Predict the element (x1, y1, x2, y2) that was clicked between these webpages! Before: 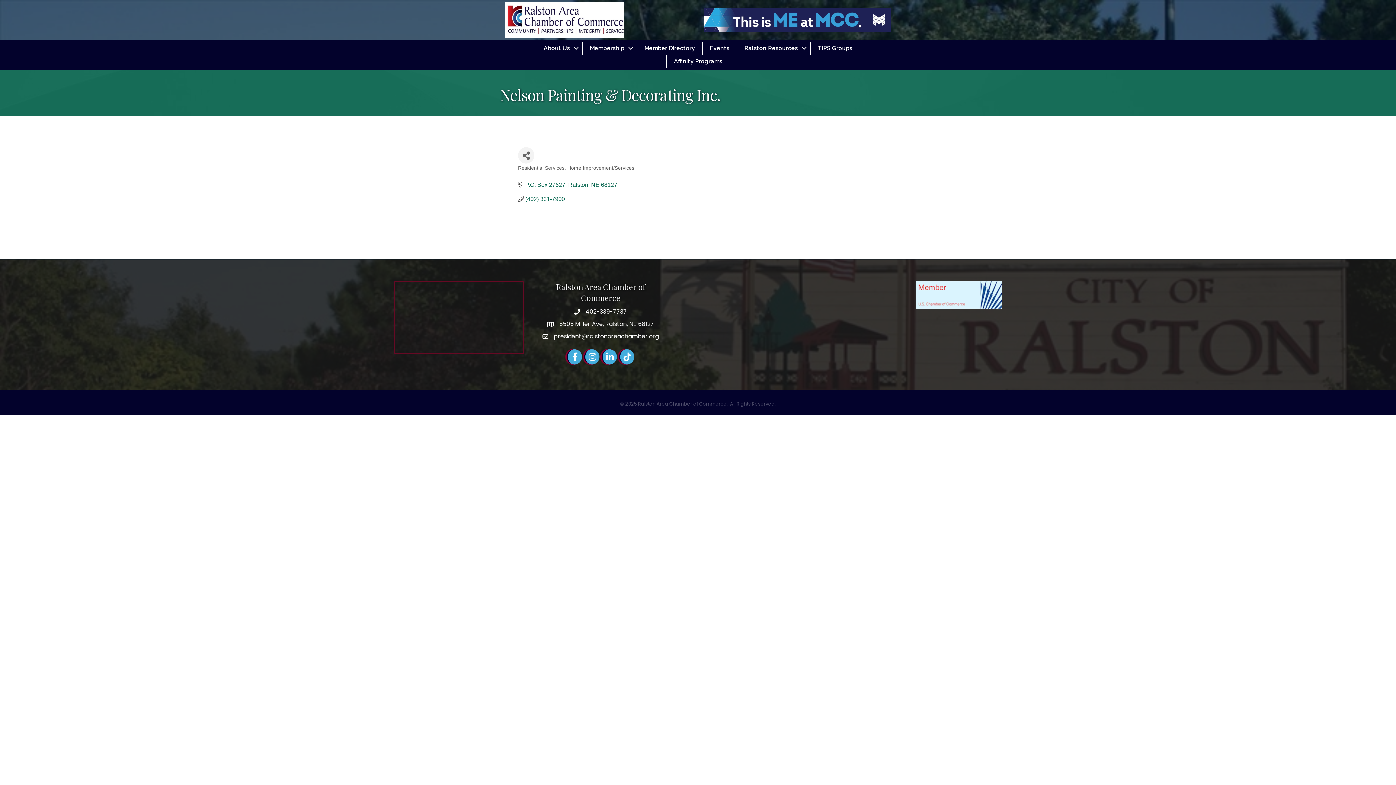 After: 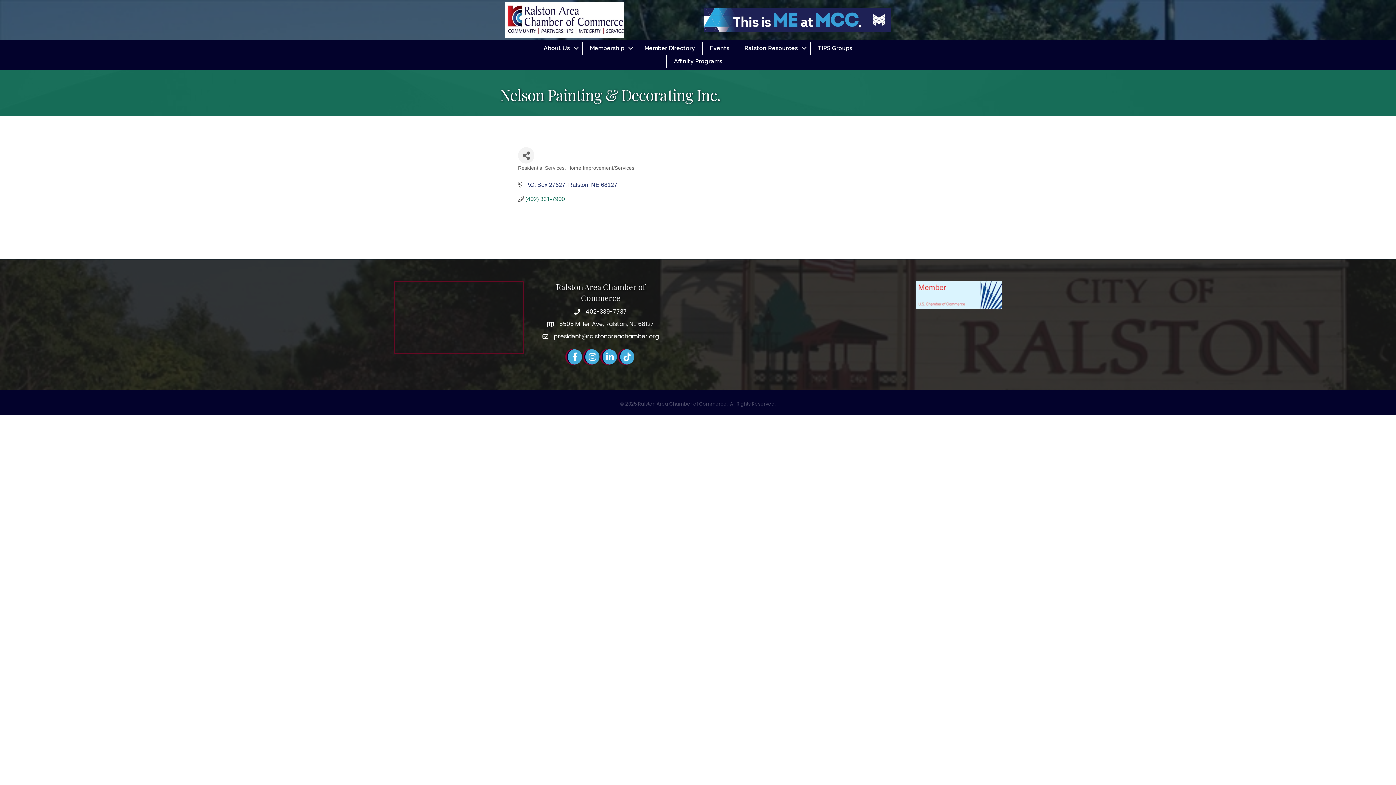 Action: bbox: (525, 181, 617, 188) label: P.O. Box 27627 Ralston NE 68127